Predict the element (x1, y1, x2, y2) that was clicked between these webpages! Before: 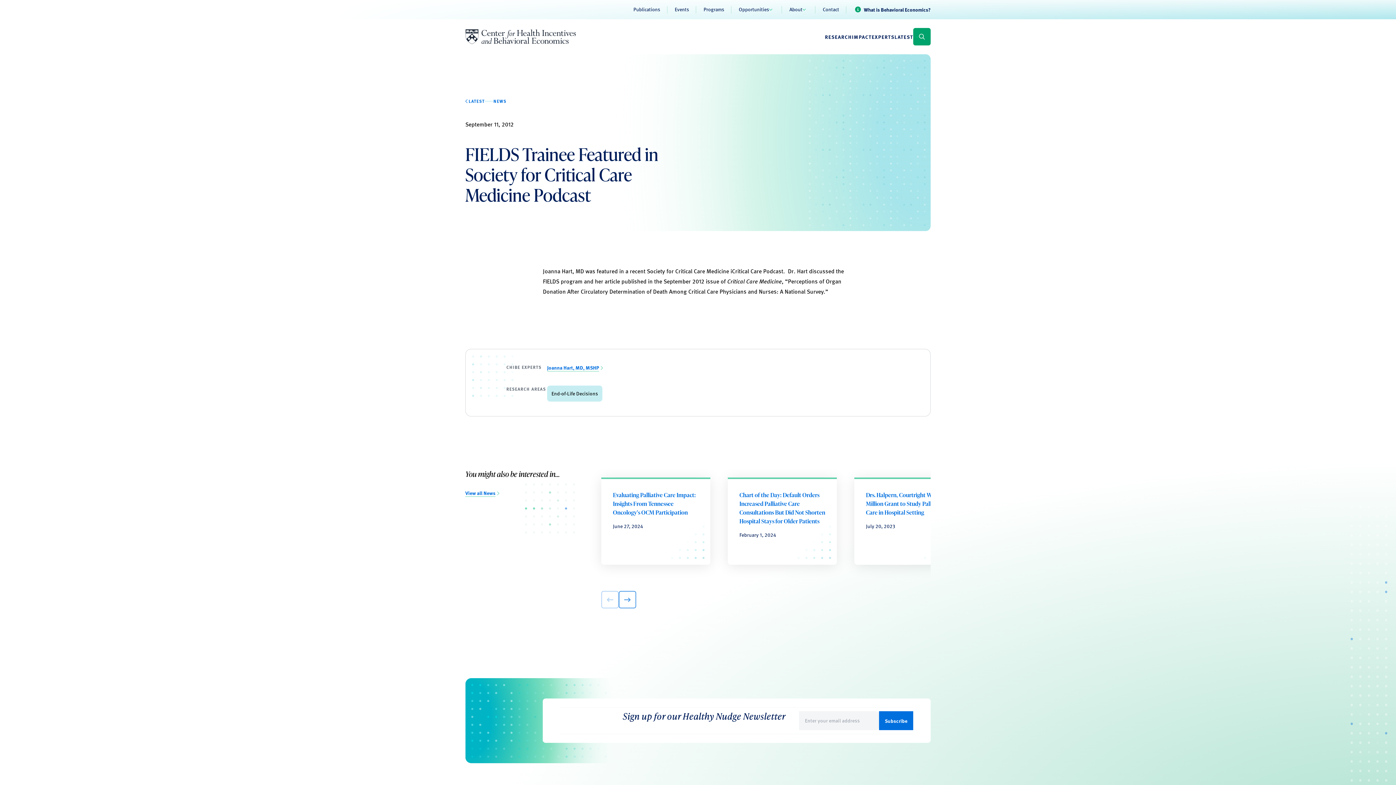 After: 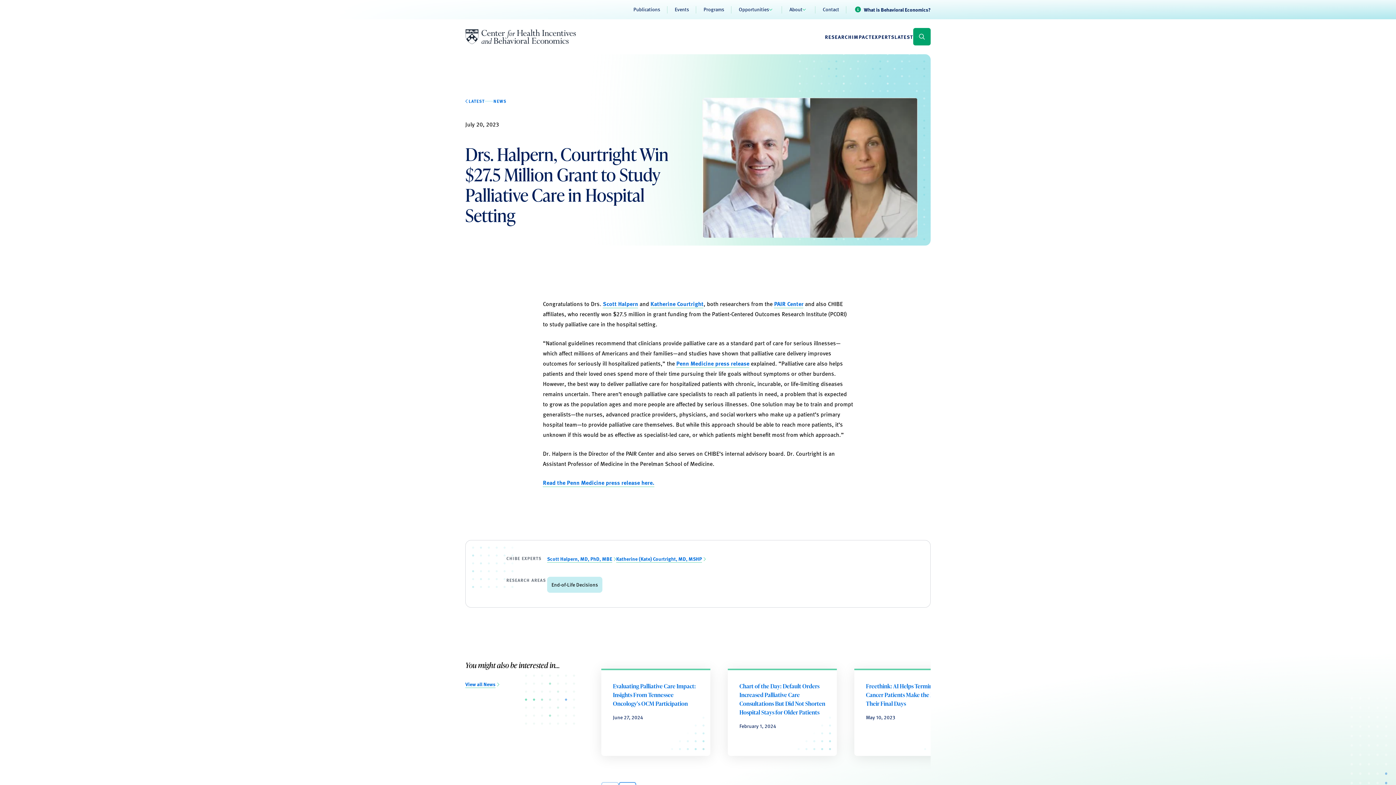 Action: bbox: (854, 477, 963, 565) label: Drs. Halpern, Courtright Win $27.5 Million Grant to Study Palliative Care in Hospital Setting
July 20, 2023